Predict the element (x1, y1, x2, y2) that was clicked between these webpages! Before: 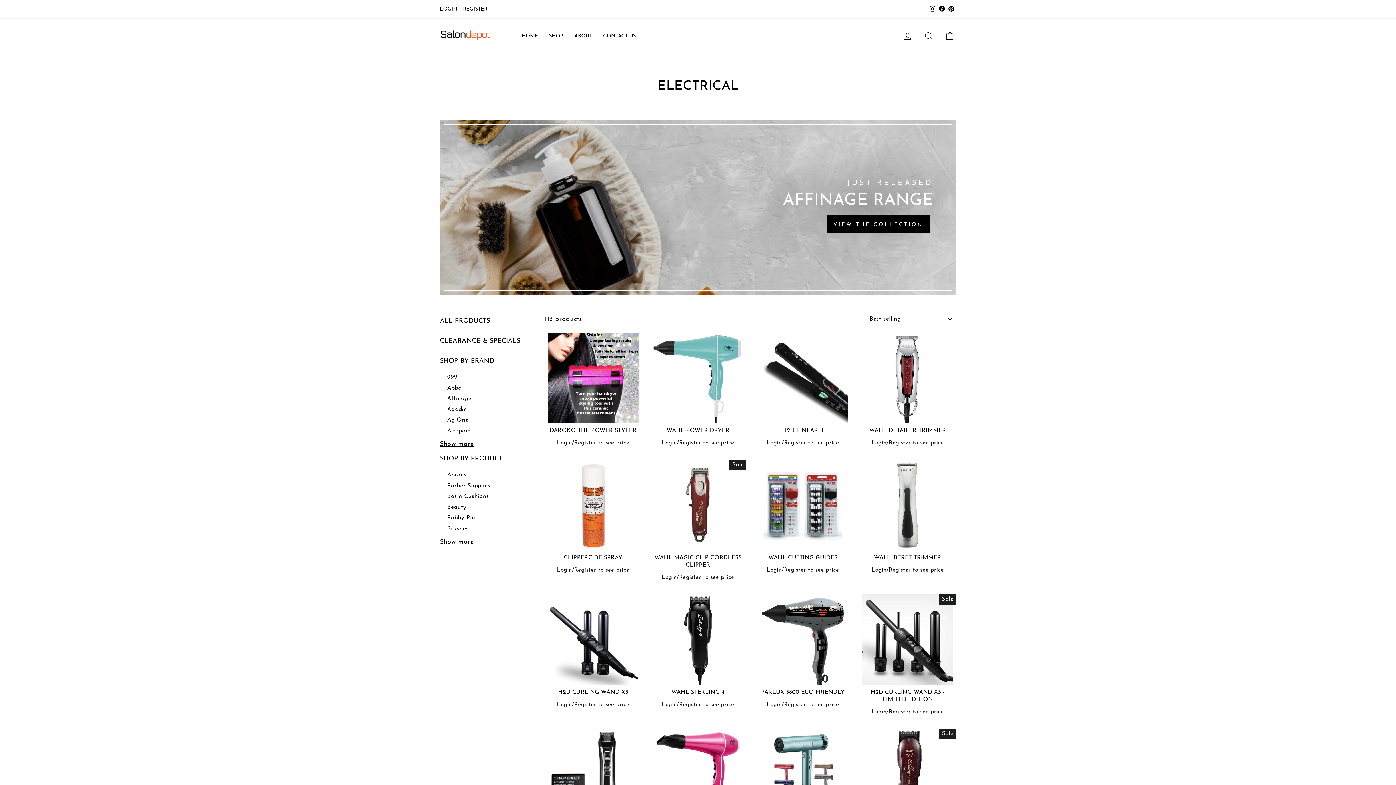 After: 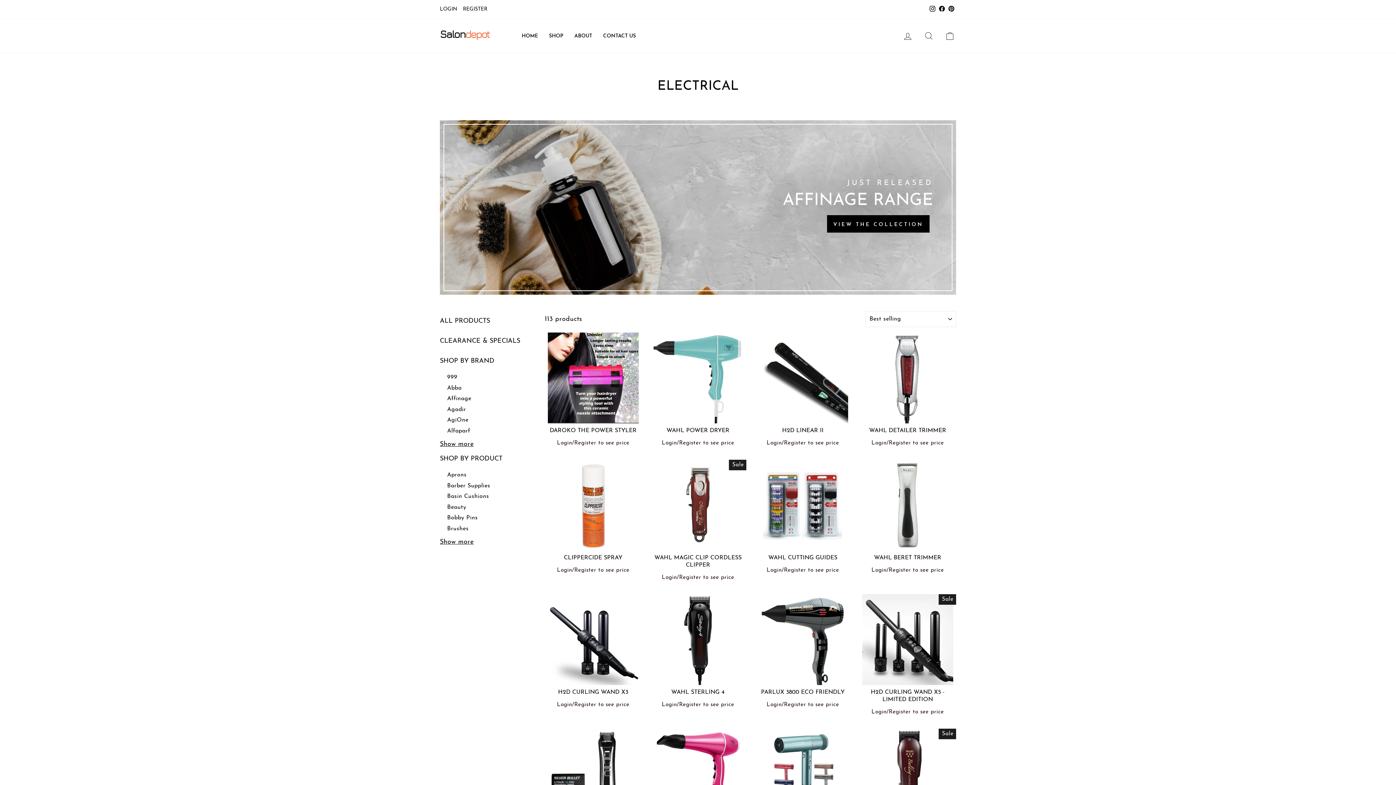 Action: bbox: (827, 215, 929, 232) label: VIEW THE COLLECTION